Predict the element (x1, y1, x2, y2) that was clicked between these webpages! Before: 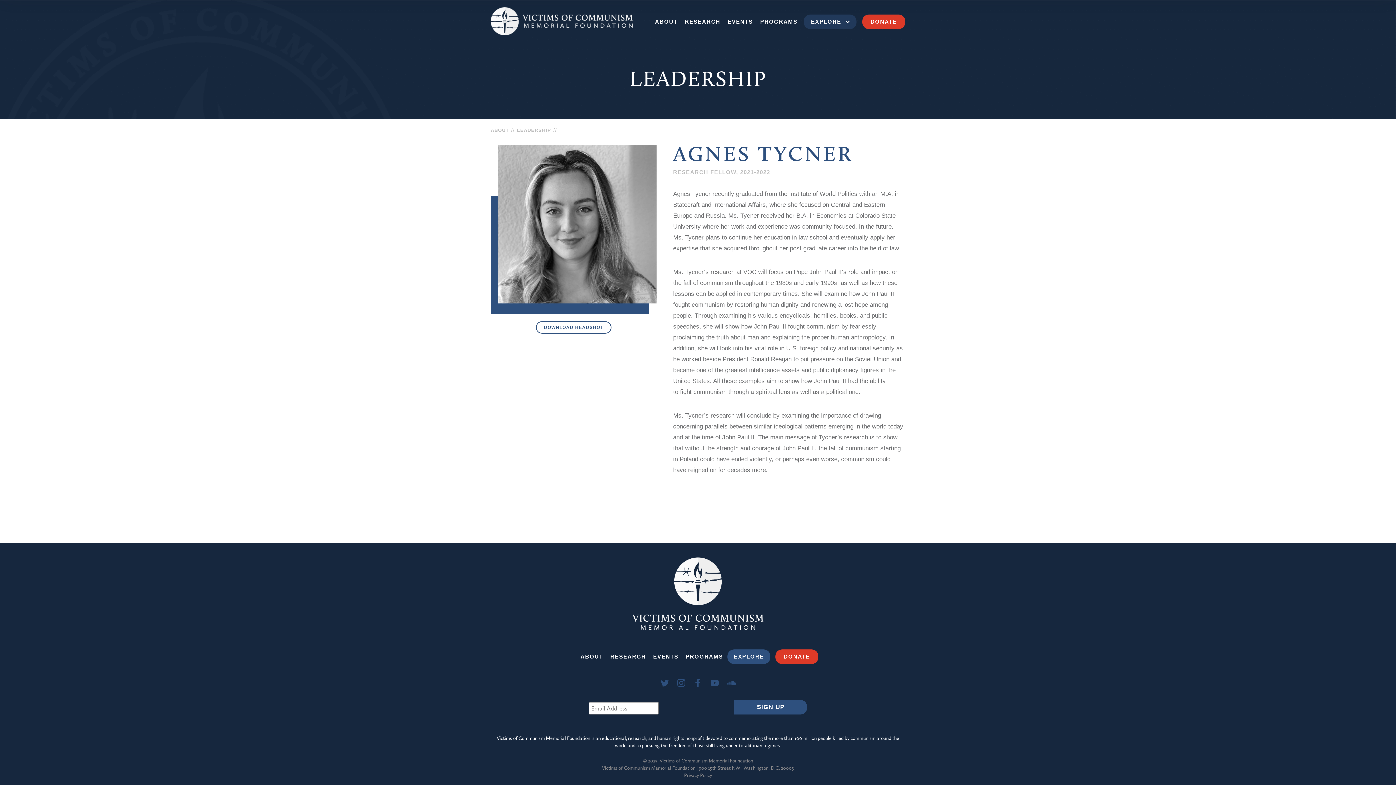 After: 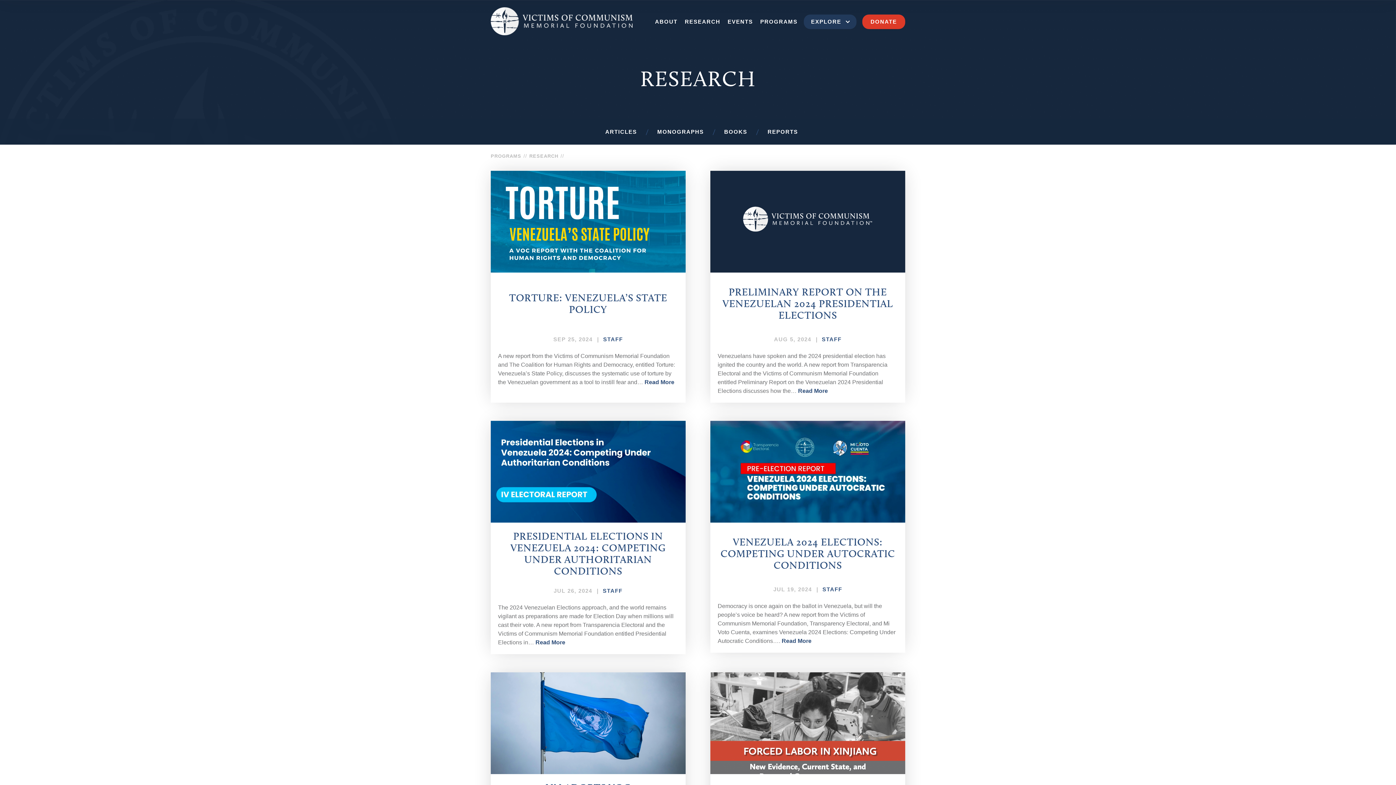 Action: label: RESEARCH bbox: (610, 653, 646, 659)